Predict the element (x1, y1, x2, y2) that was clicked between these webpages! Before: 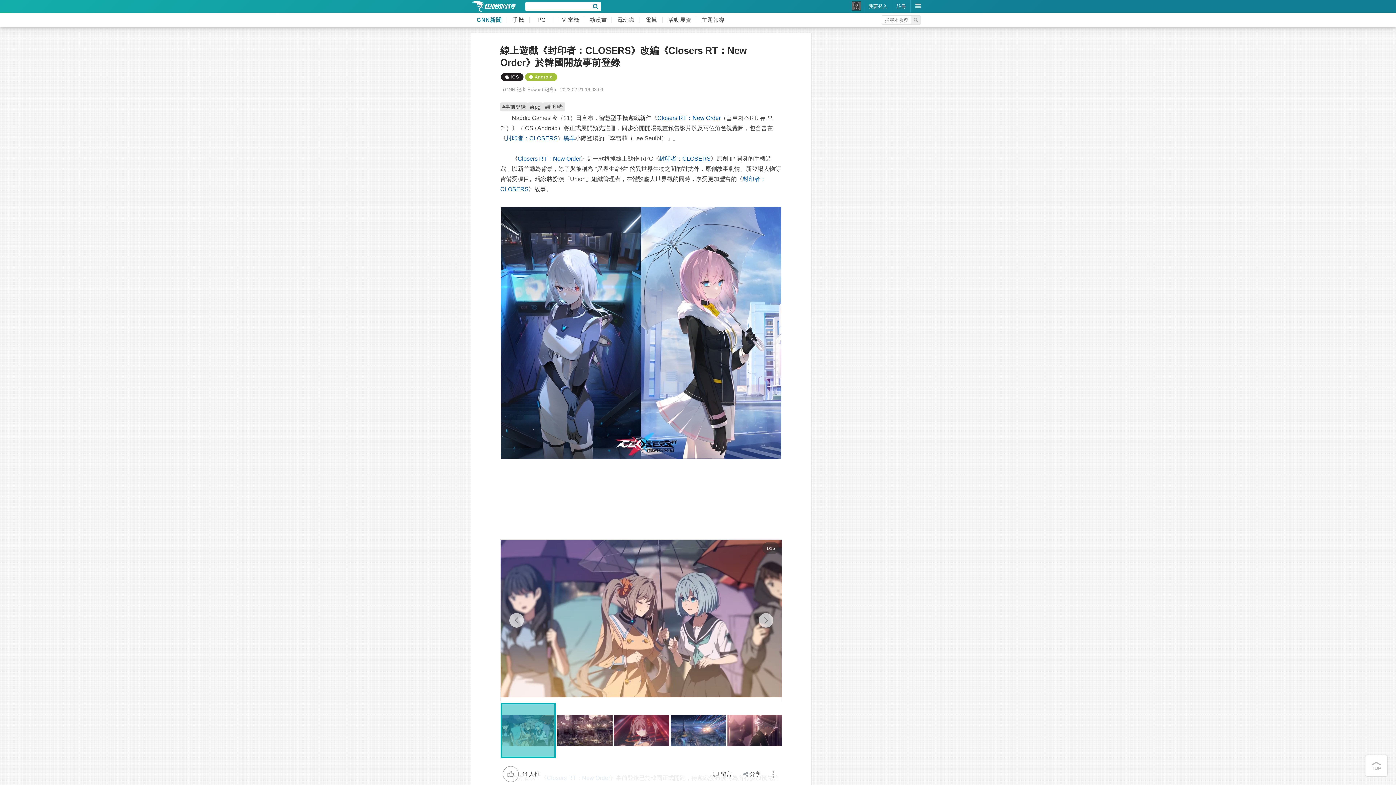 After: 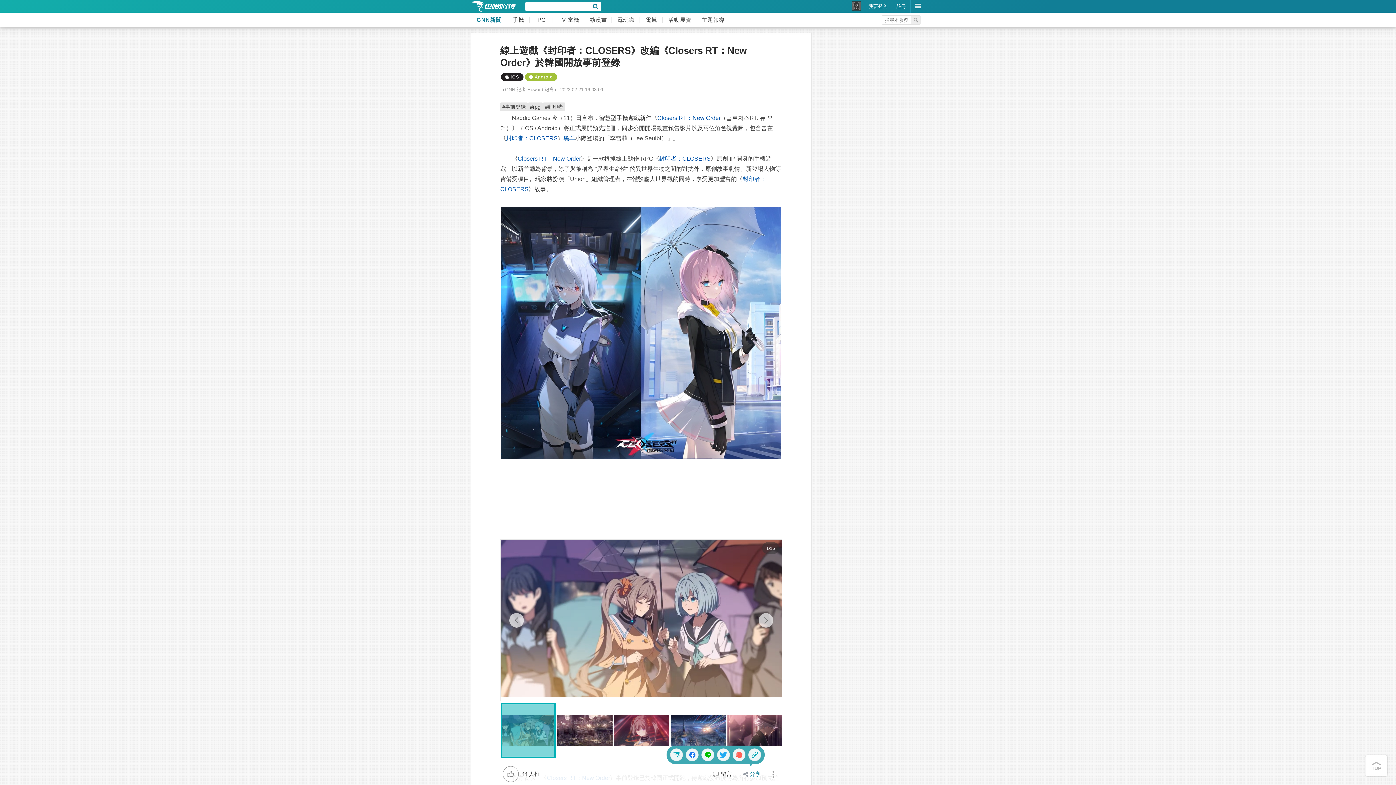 Action: bbox: (743, 771, 760, 777) label: 分享